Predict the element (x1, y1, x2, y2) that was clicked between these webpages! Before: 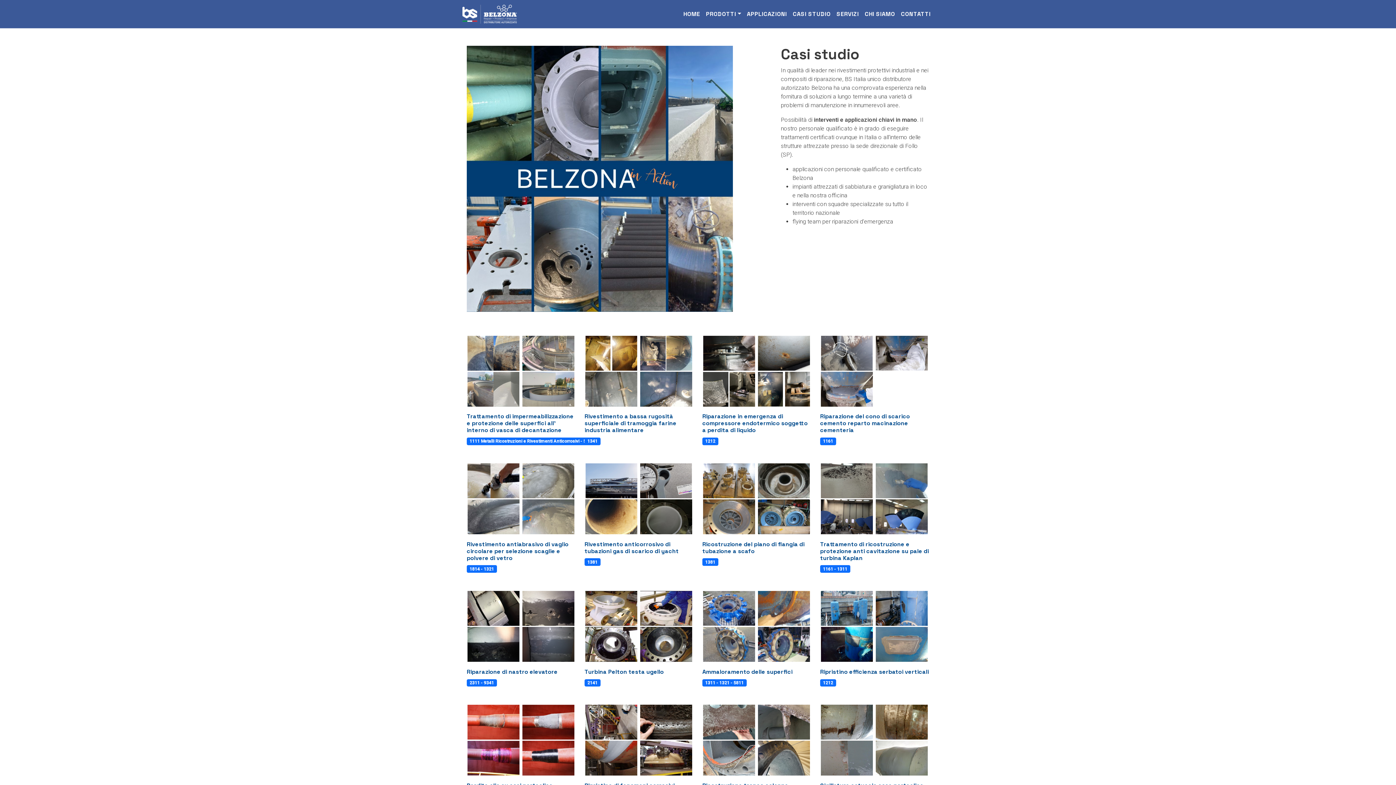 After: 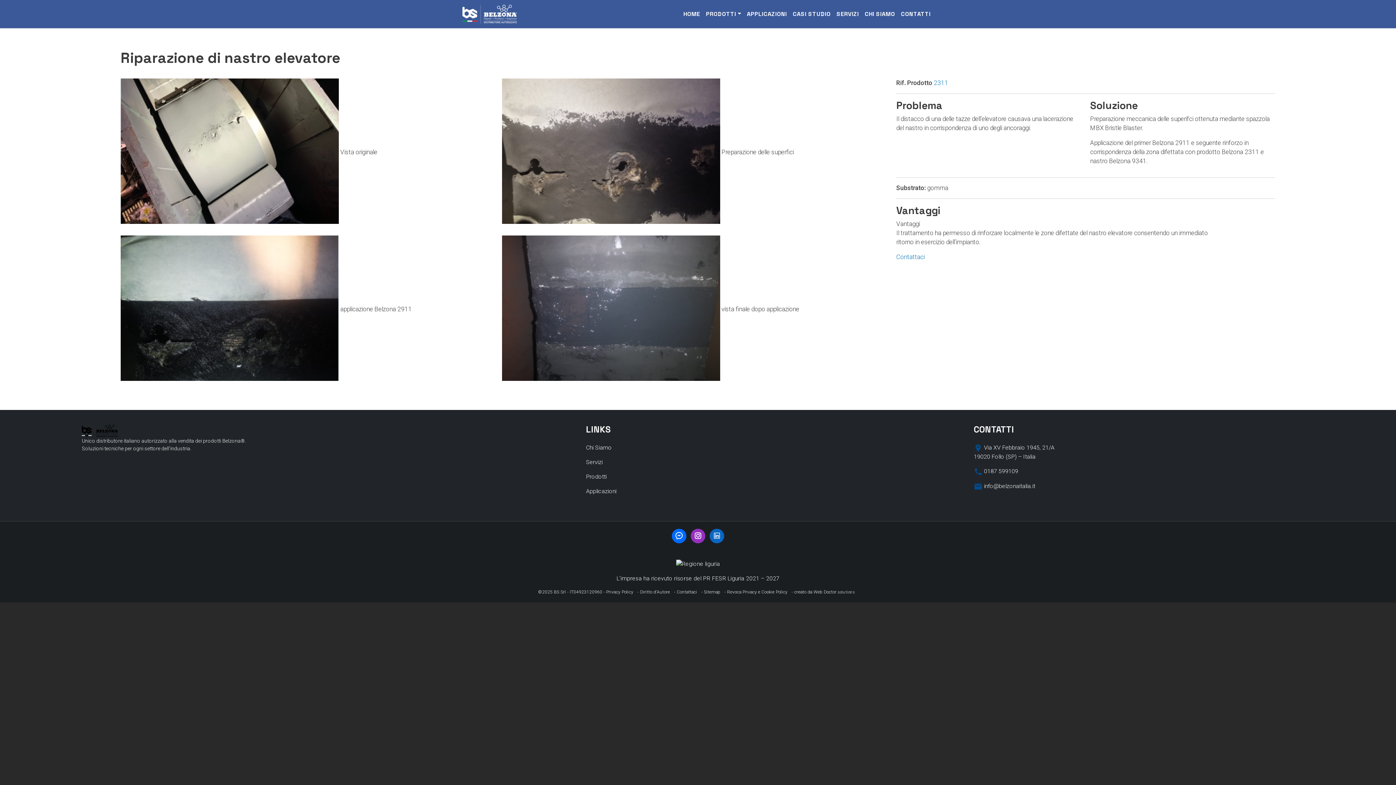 Action: label: Riparazione di nastro elevatore bbox: (466, 668, 557, 675)